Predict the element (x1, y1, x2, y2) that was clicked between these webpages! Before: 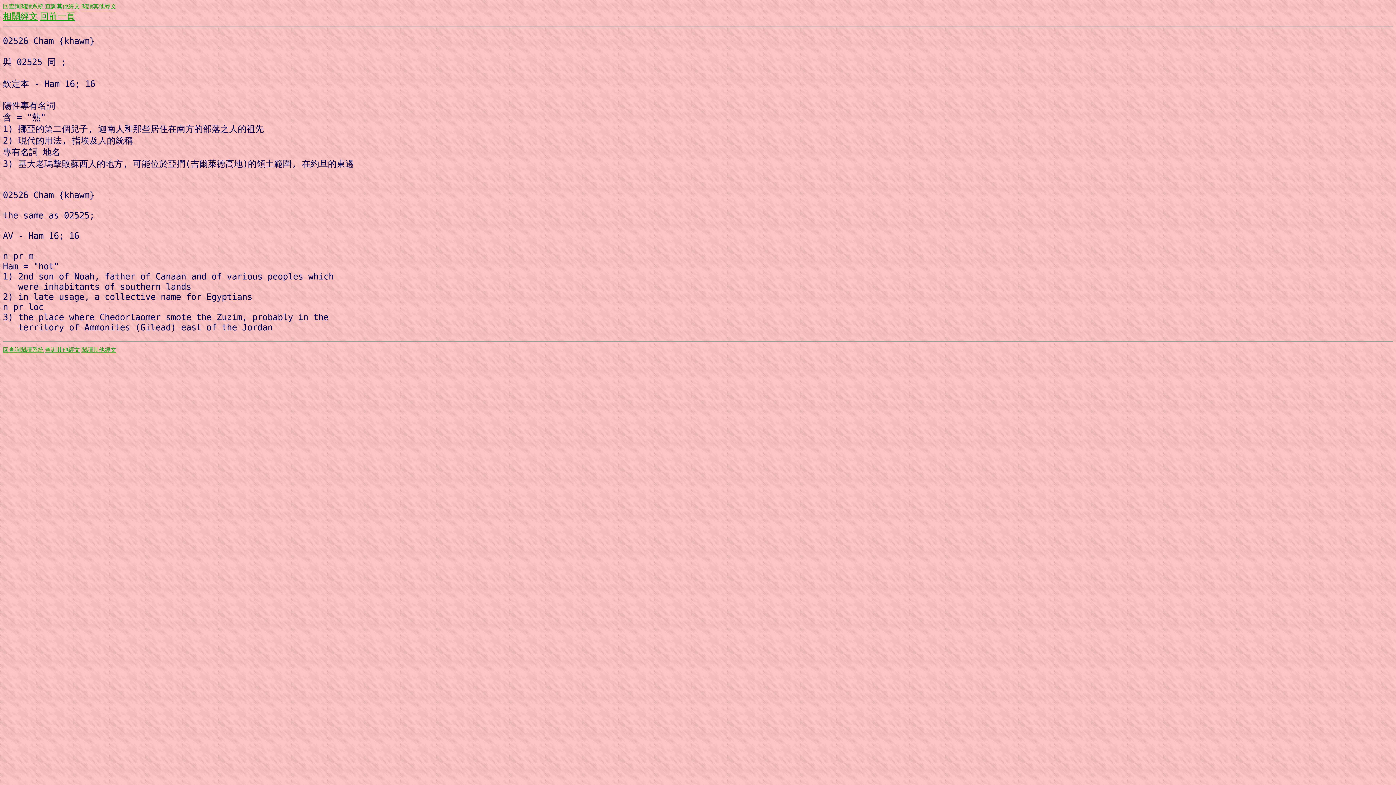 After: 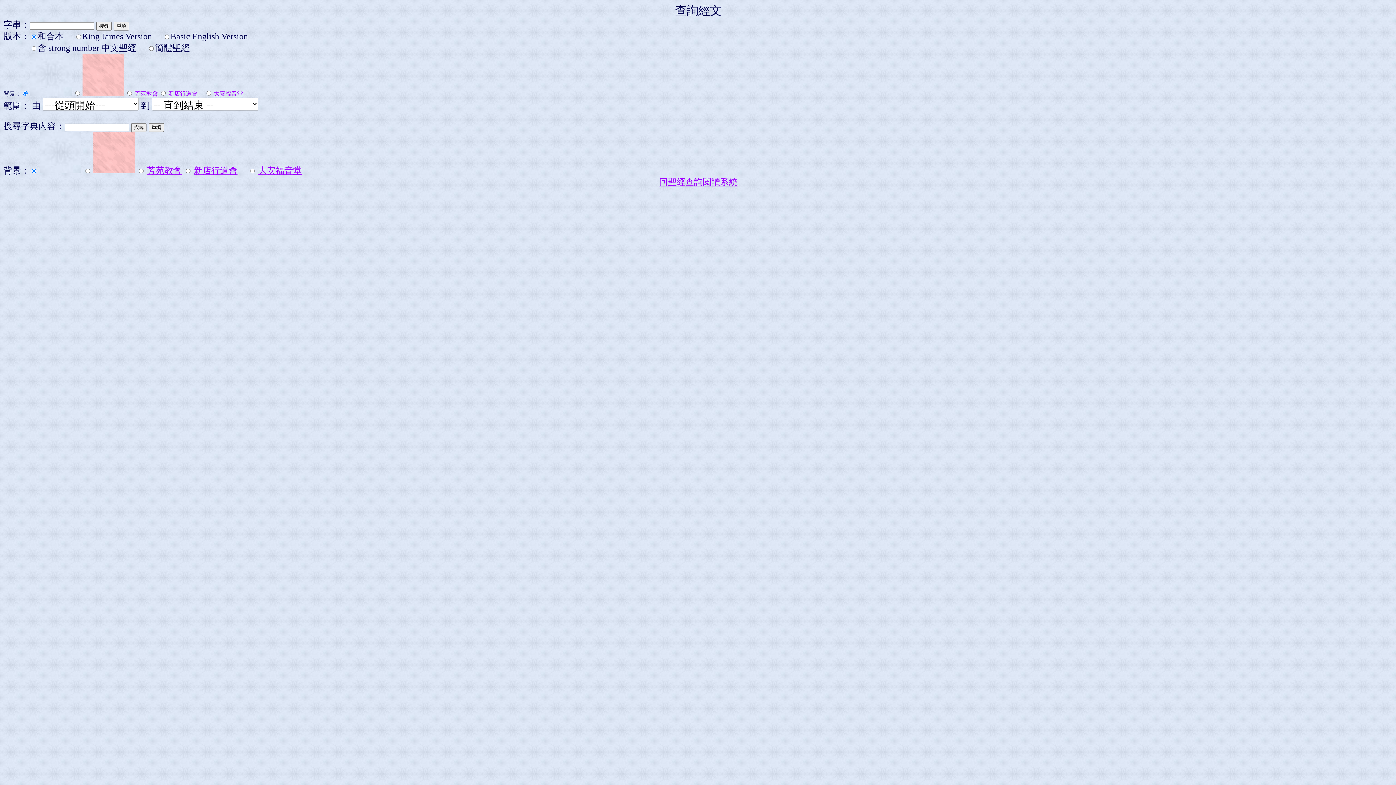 Action: bbox: (45, 346, 80, 353) label: 查詢其他經文